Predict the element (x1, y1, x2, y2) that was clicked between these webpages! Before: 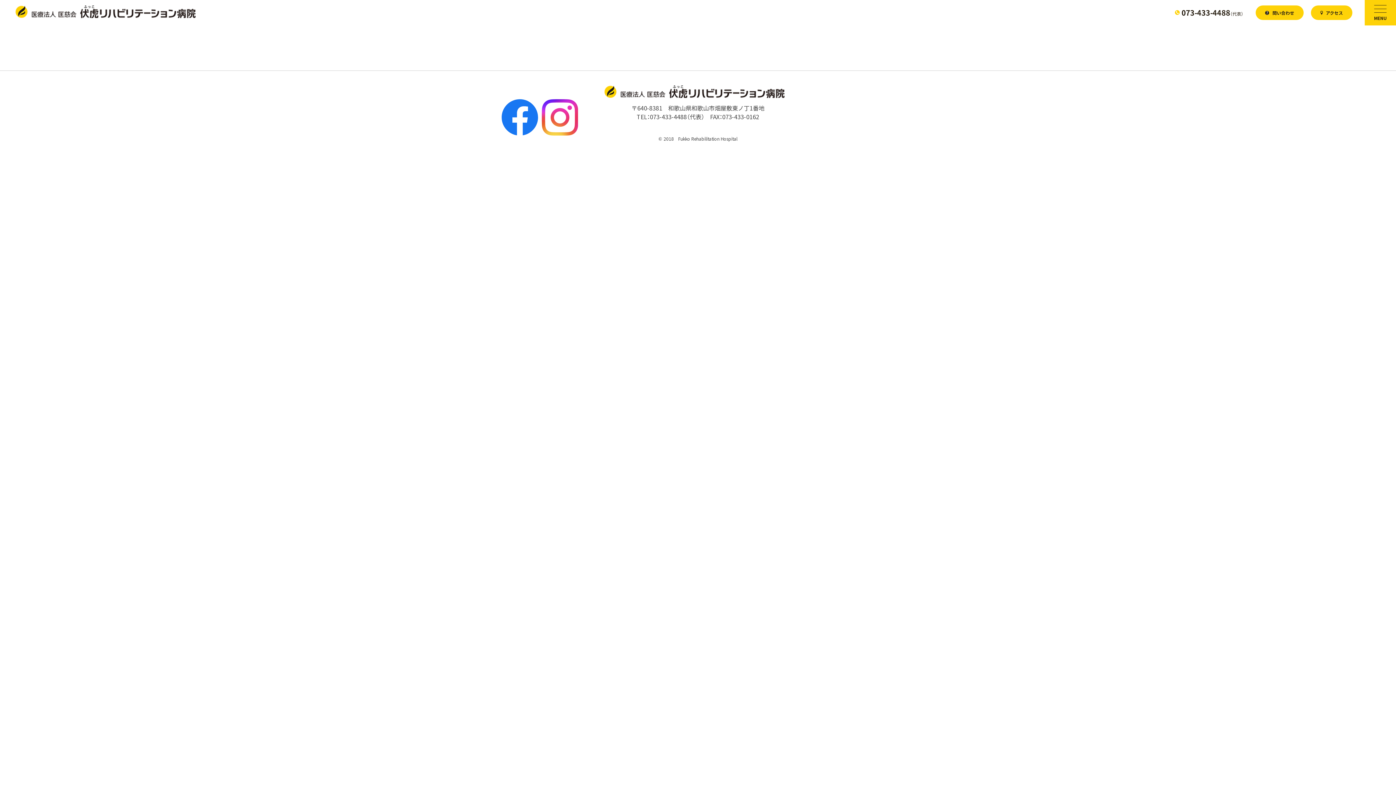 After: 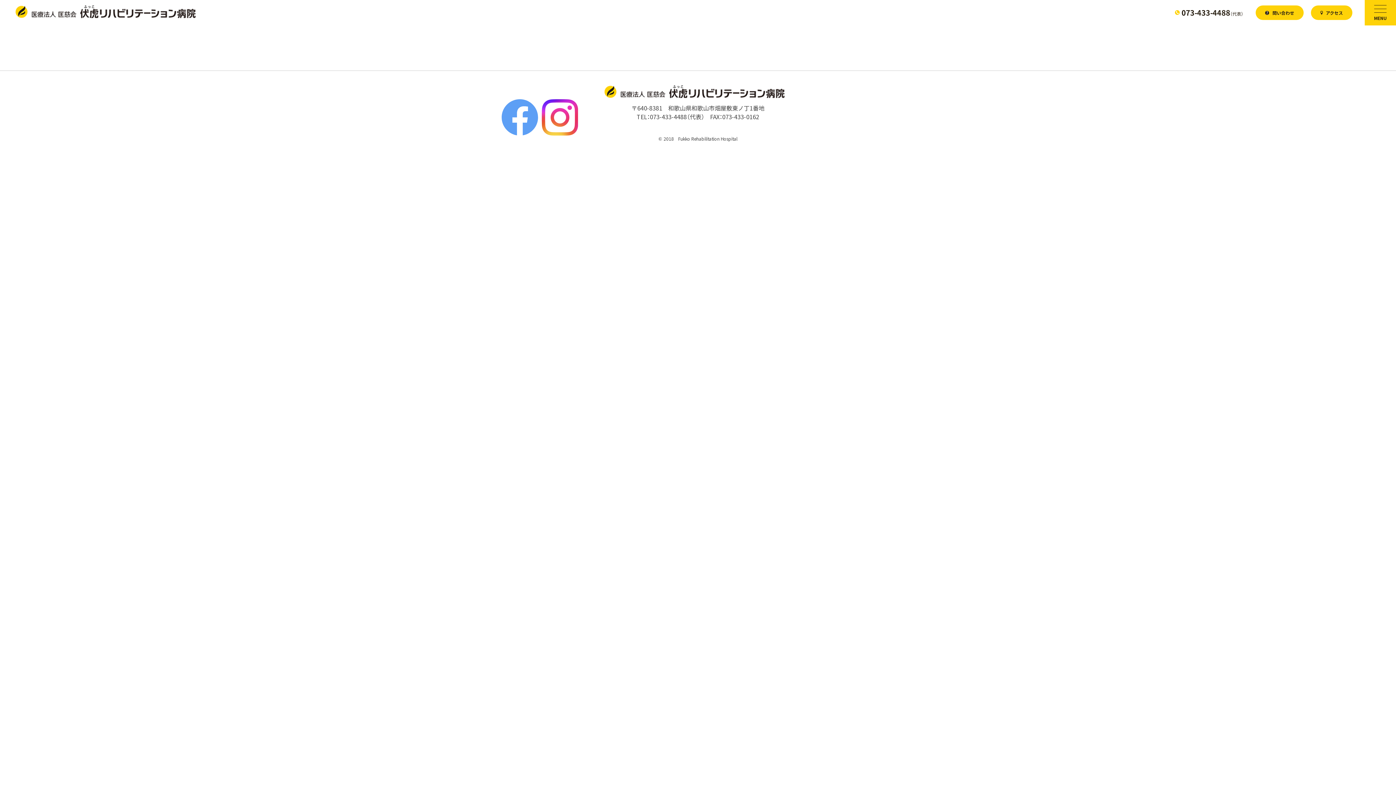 Action: bbox: (501, 99, 538, 135)